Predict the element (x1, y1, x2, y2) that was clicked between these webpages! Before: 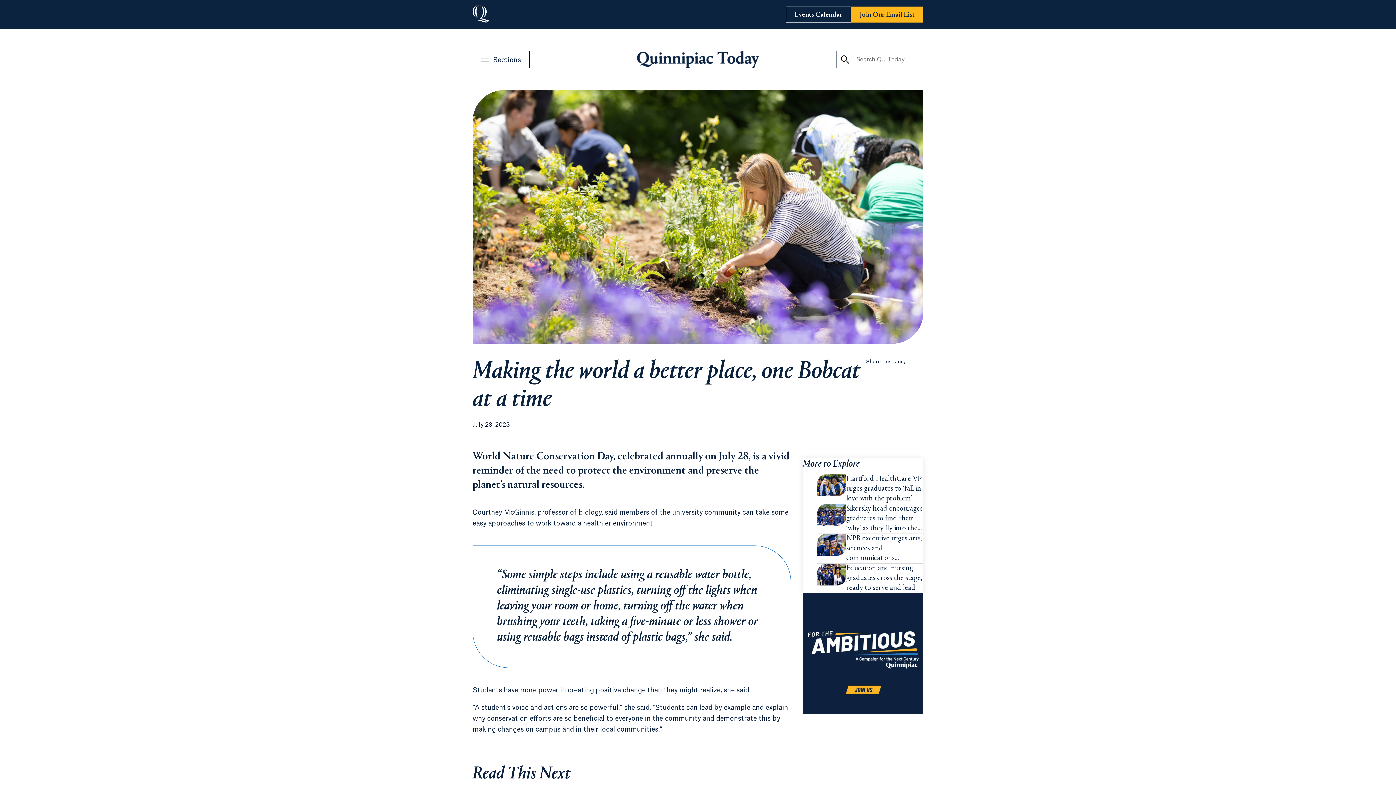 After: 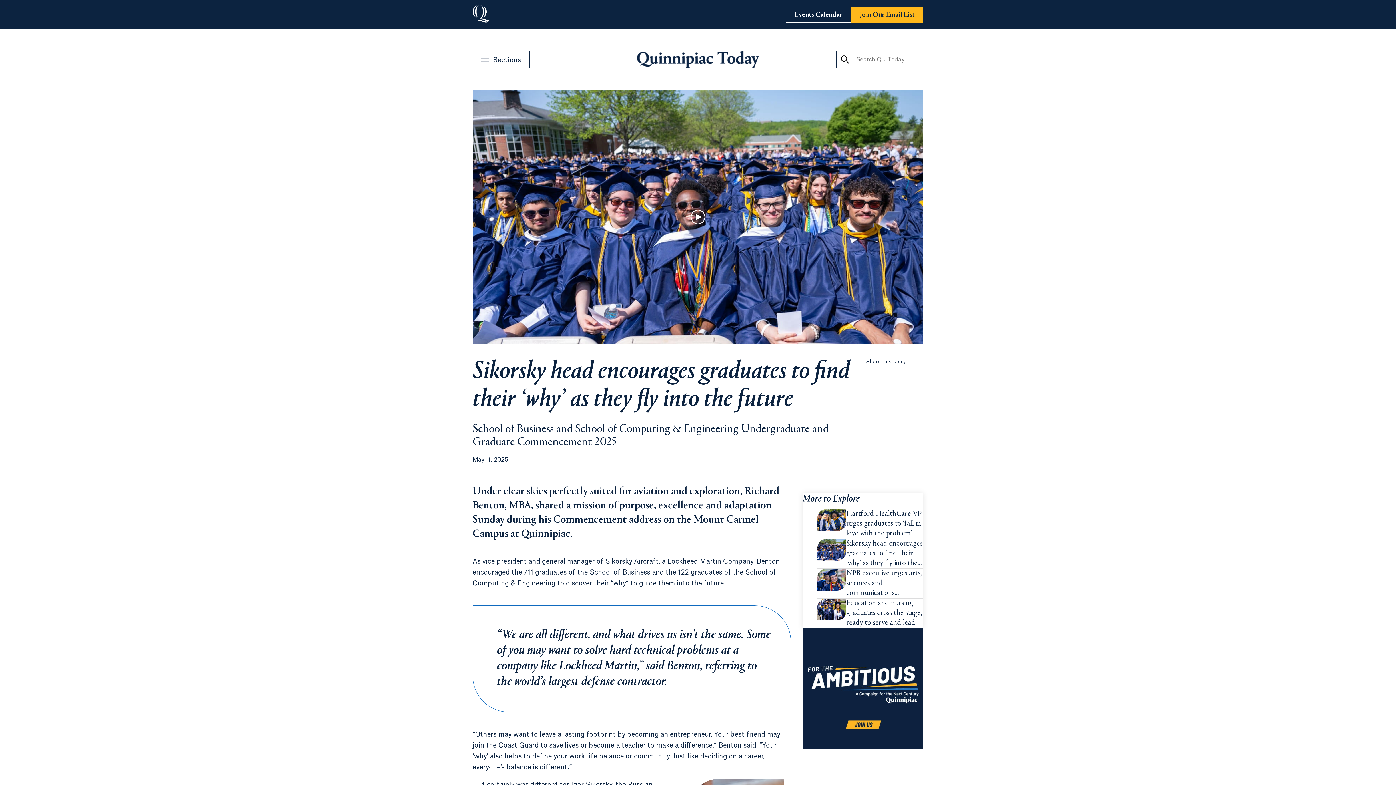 Action: bbox: (846, 504, 923, 533) label: Learn more about Sikorsky head encourages graduates to find their ‘why’ as they fly into the future